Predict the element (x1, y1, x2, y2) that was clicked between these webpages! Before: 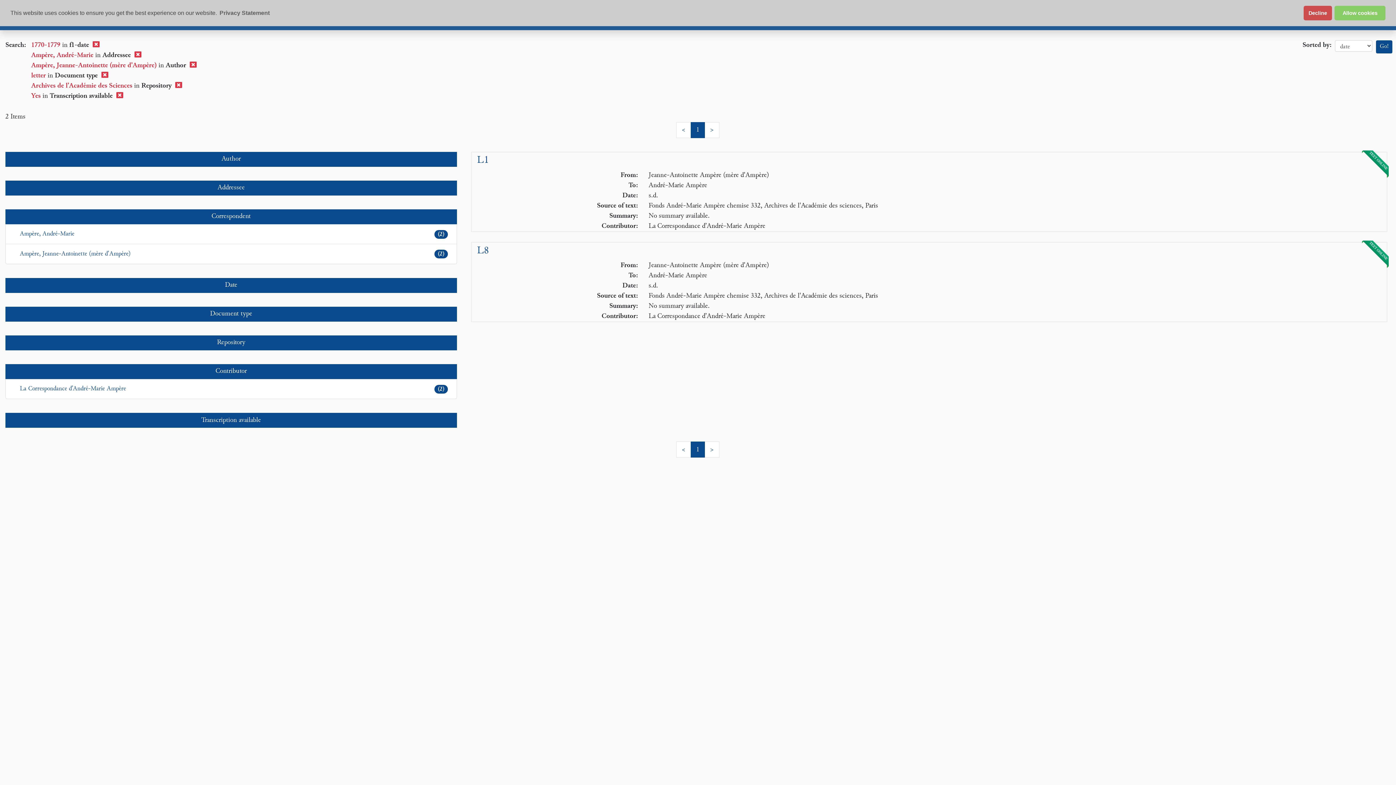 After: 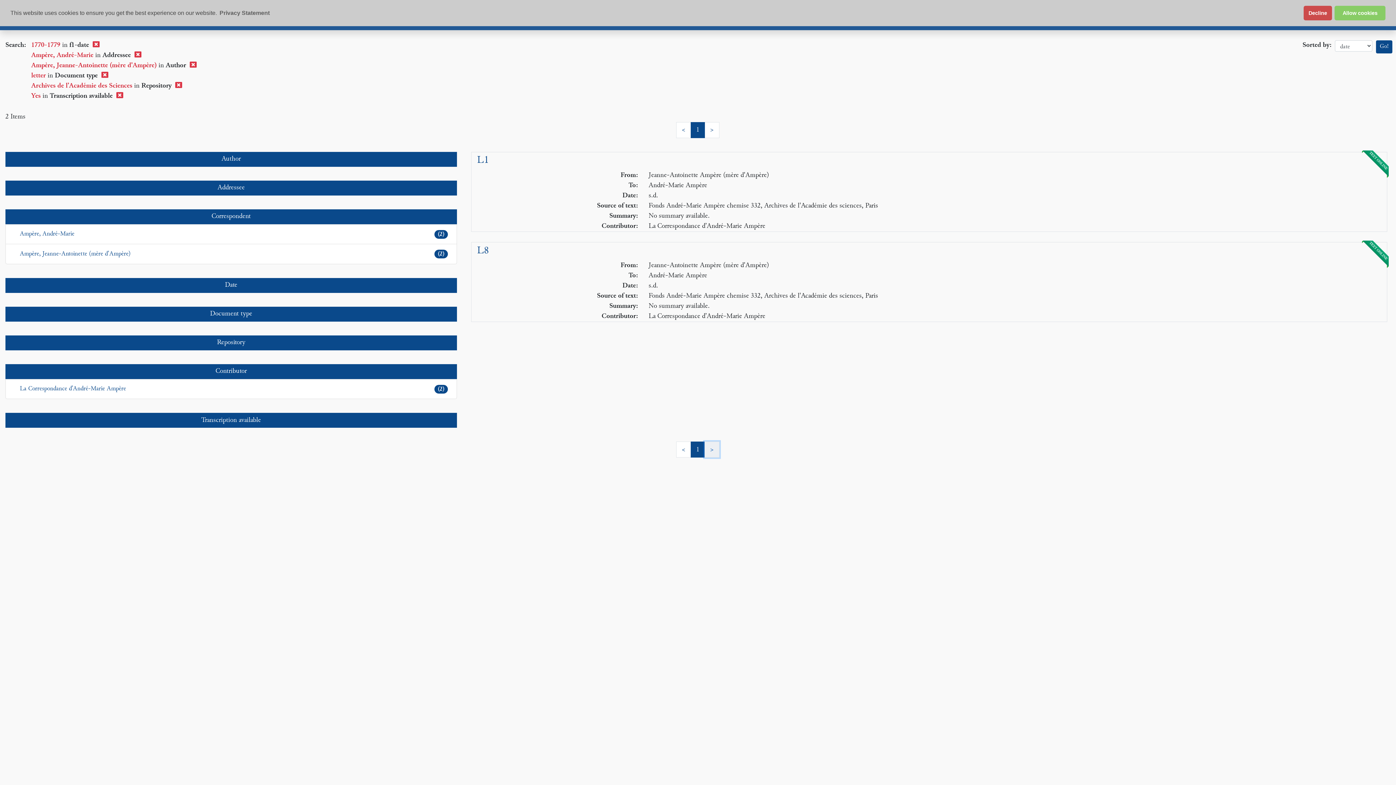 Action: label: > bbox: (704, 441, 719, 457)